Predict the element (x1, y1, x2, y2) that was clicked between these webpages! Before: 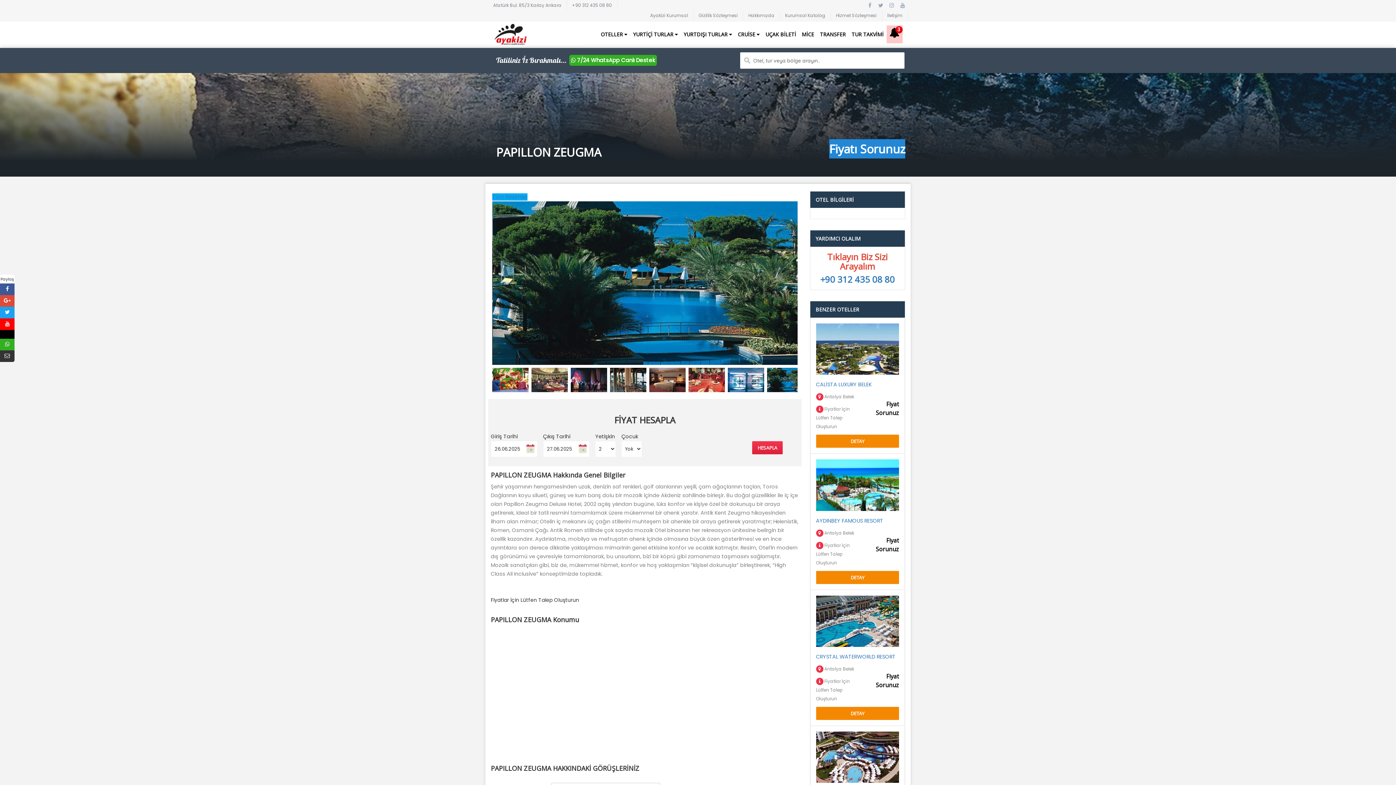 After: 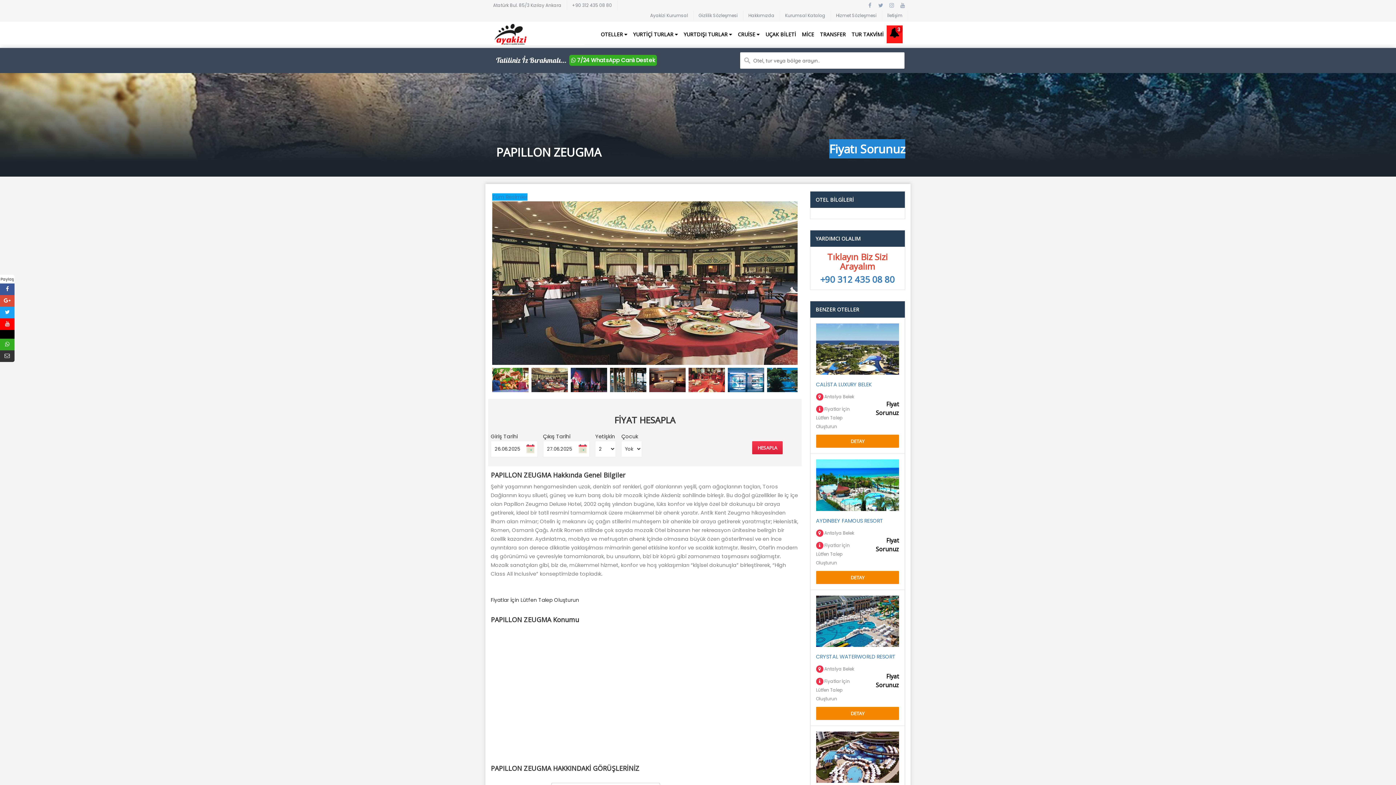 Action: bbox: (0, 338, 14, 350)